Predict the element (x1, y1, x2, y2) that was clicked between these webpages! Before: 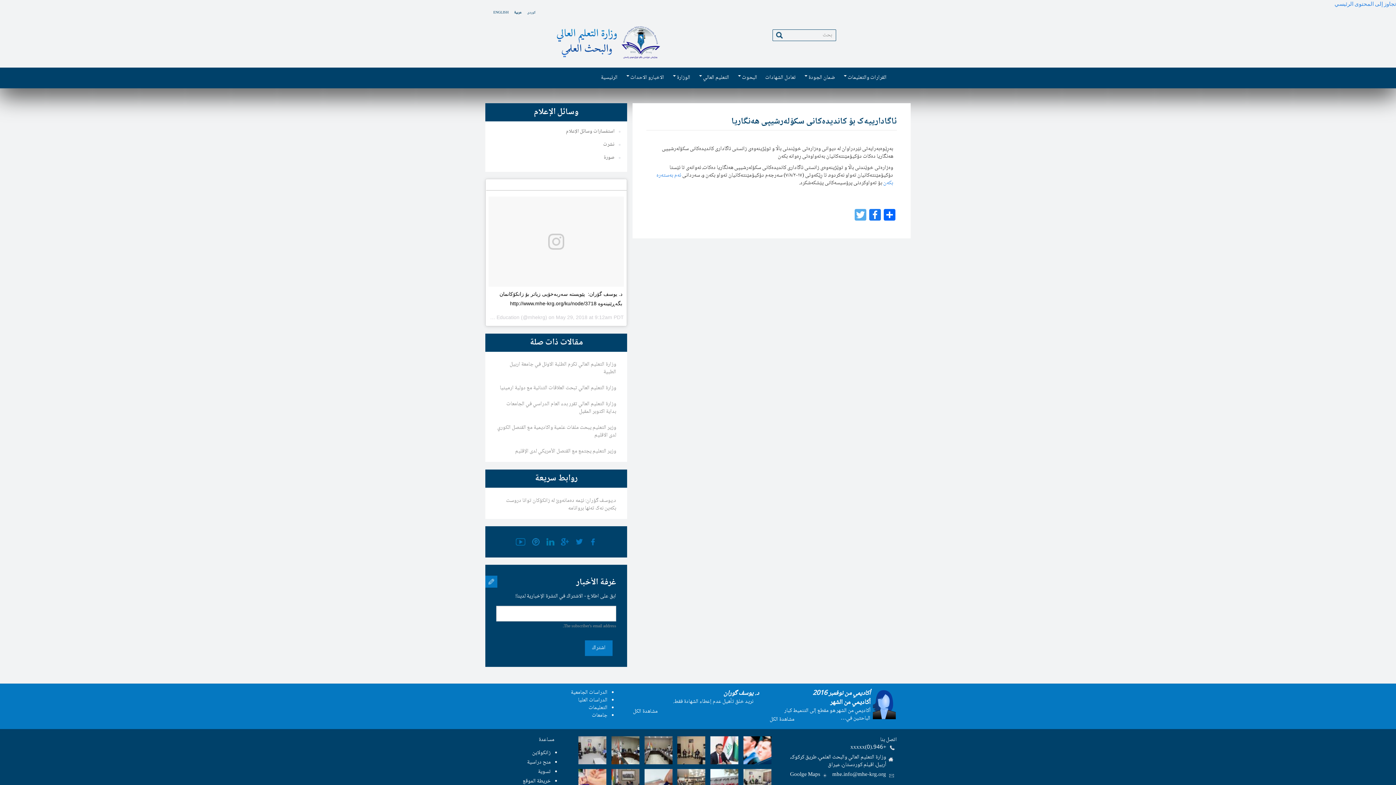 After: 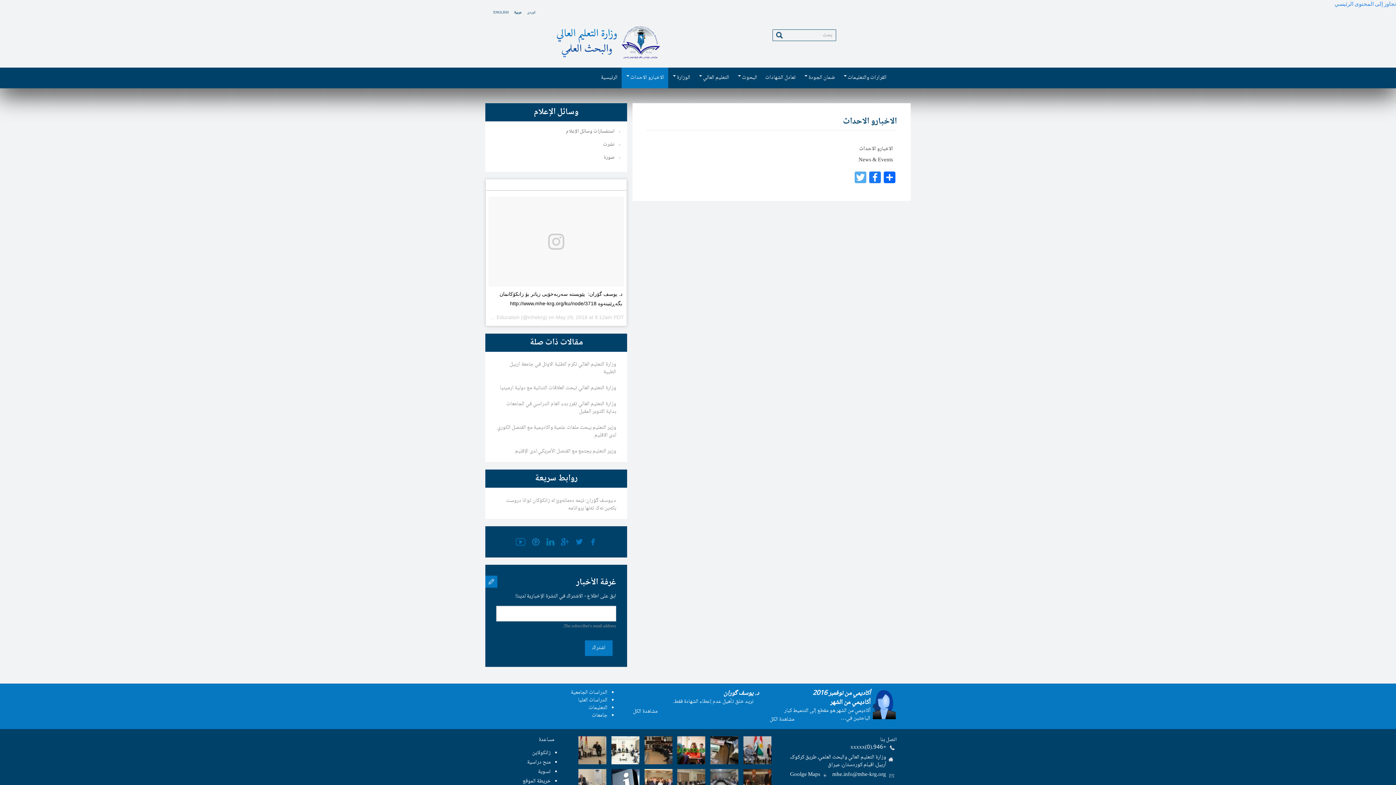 Action: label: الاخبارو الاحداث  bbox: (621, 67, 668, 88)